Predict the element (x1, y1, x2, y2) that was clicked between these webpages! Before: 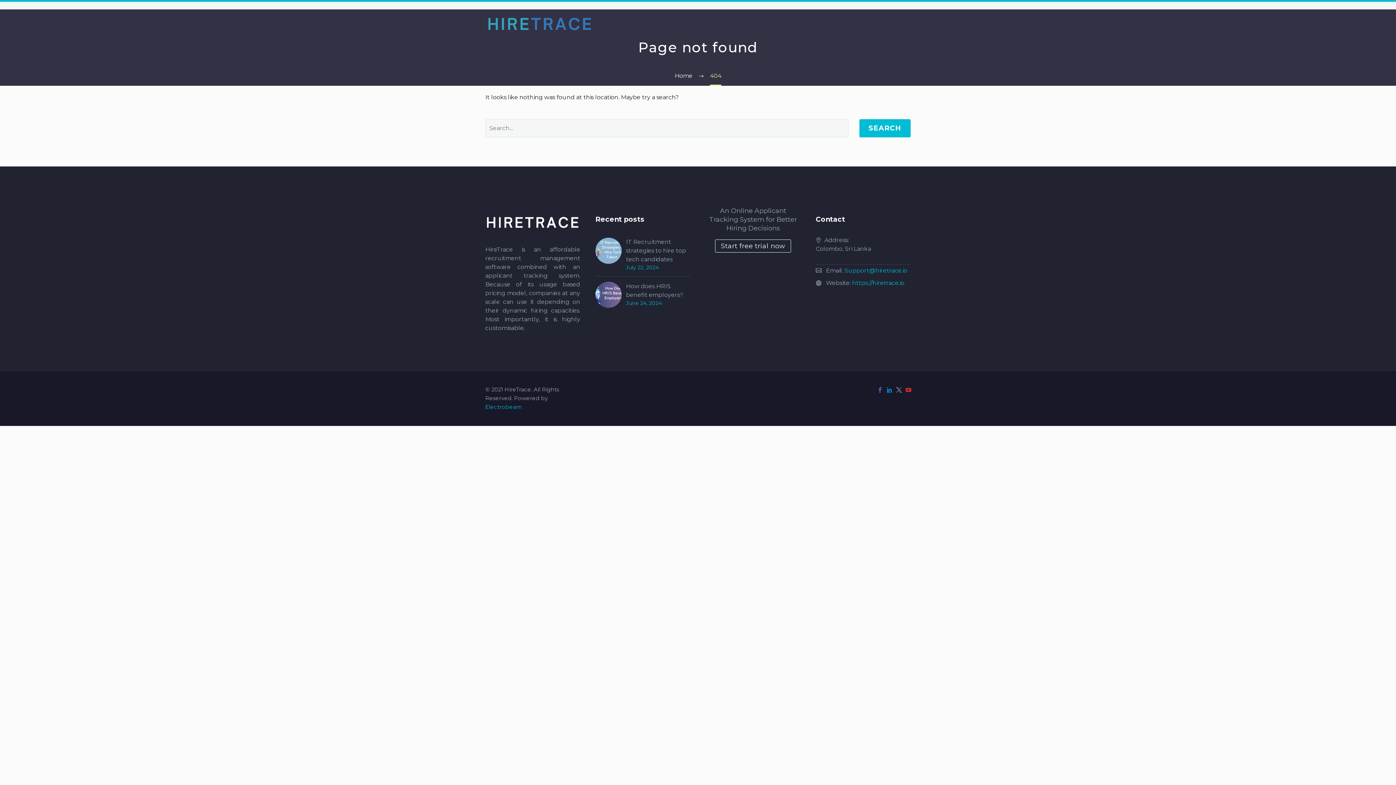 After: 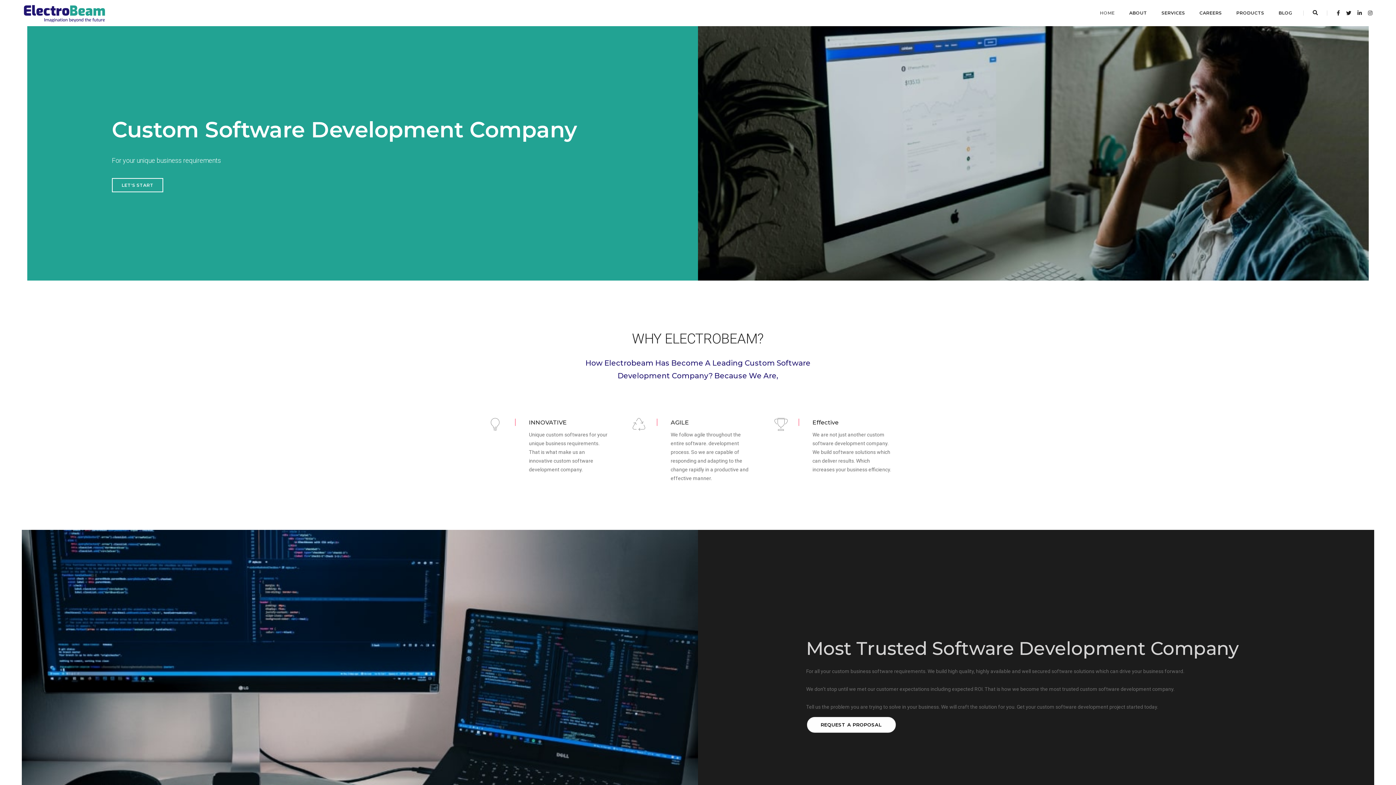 Action: bbox: (485, 404, 522, 410) label: Electrobeam